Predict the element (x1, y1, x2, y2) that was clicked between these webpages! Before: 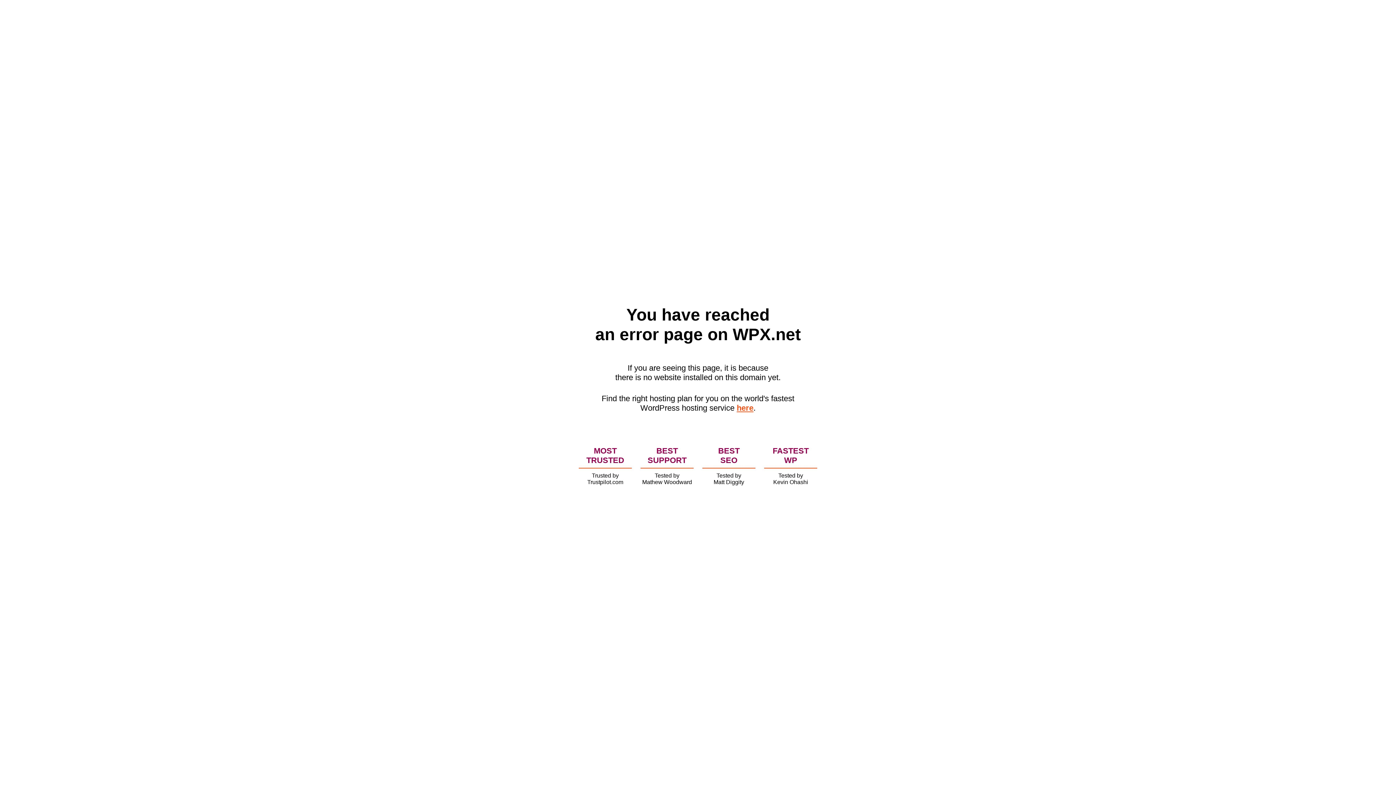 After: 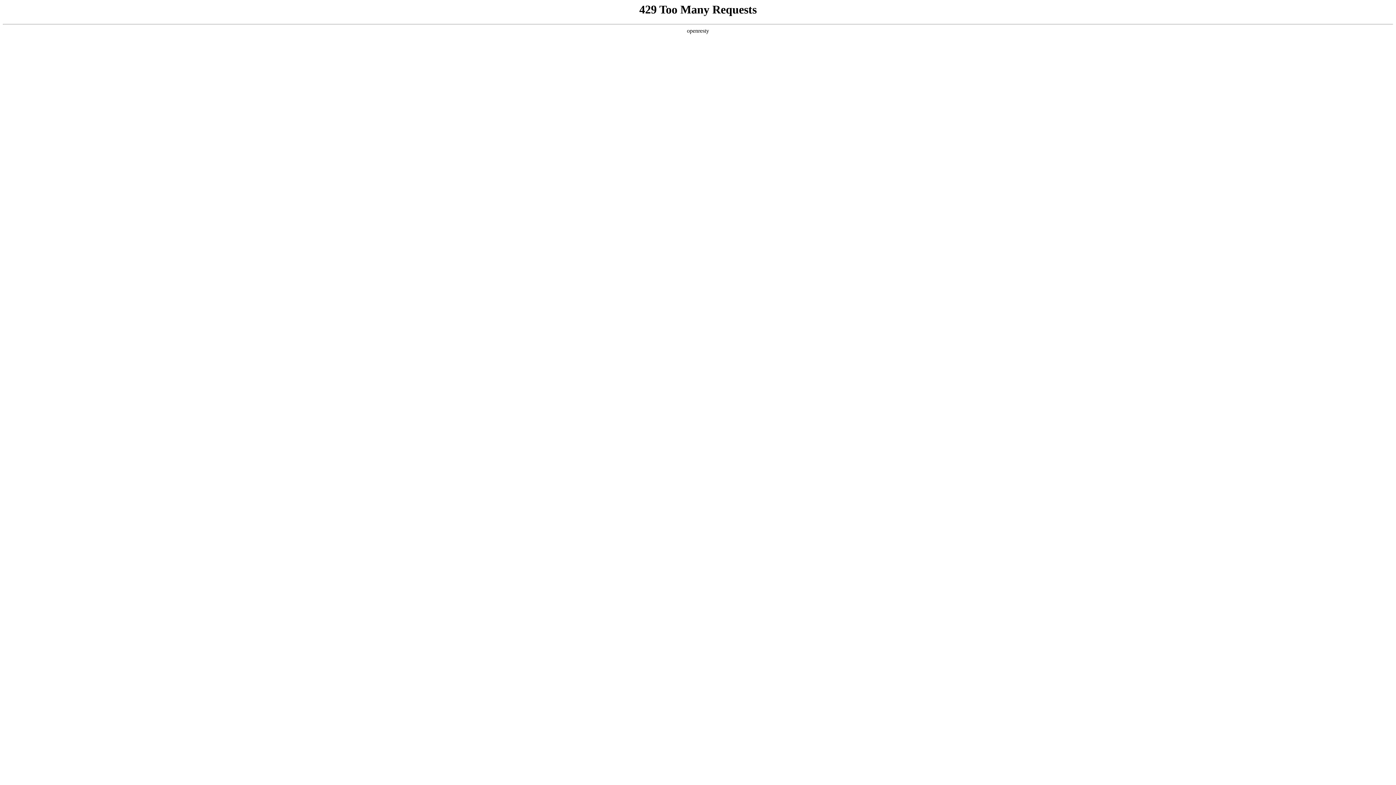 Action: label: here bbox: (736, 403, 753, 412)